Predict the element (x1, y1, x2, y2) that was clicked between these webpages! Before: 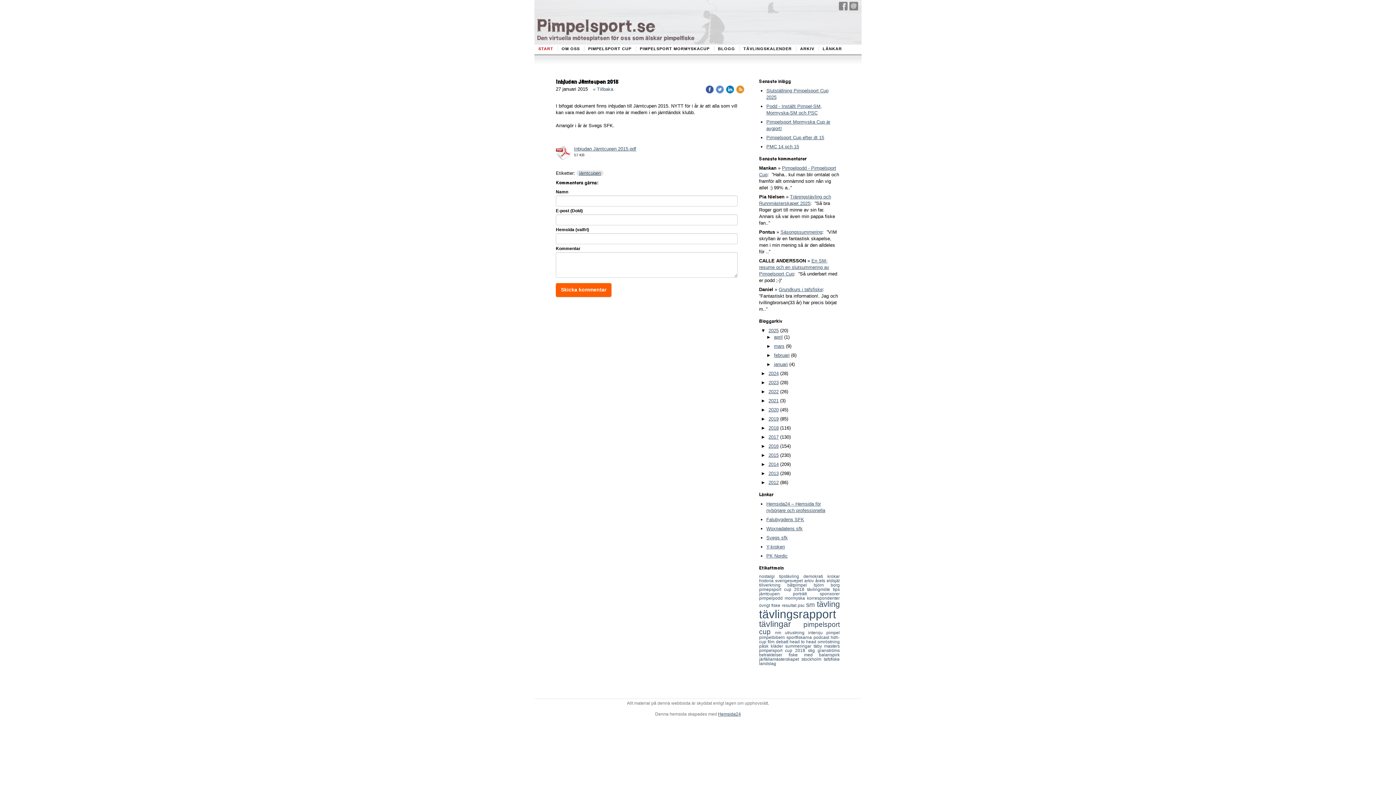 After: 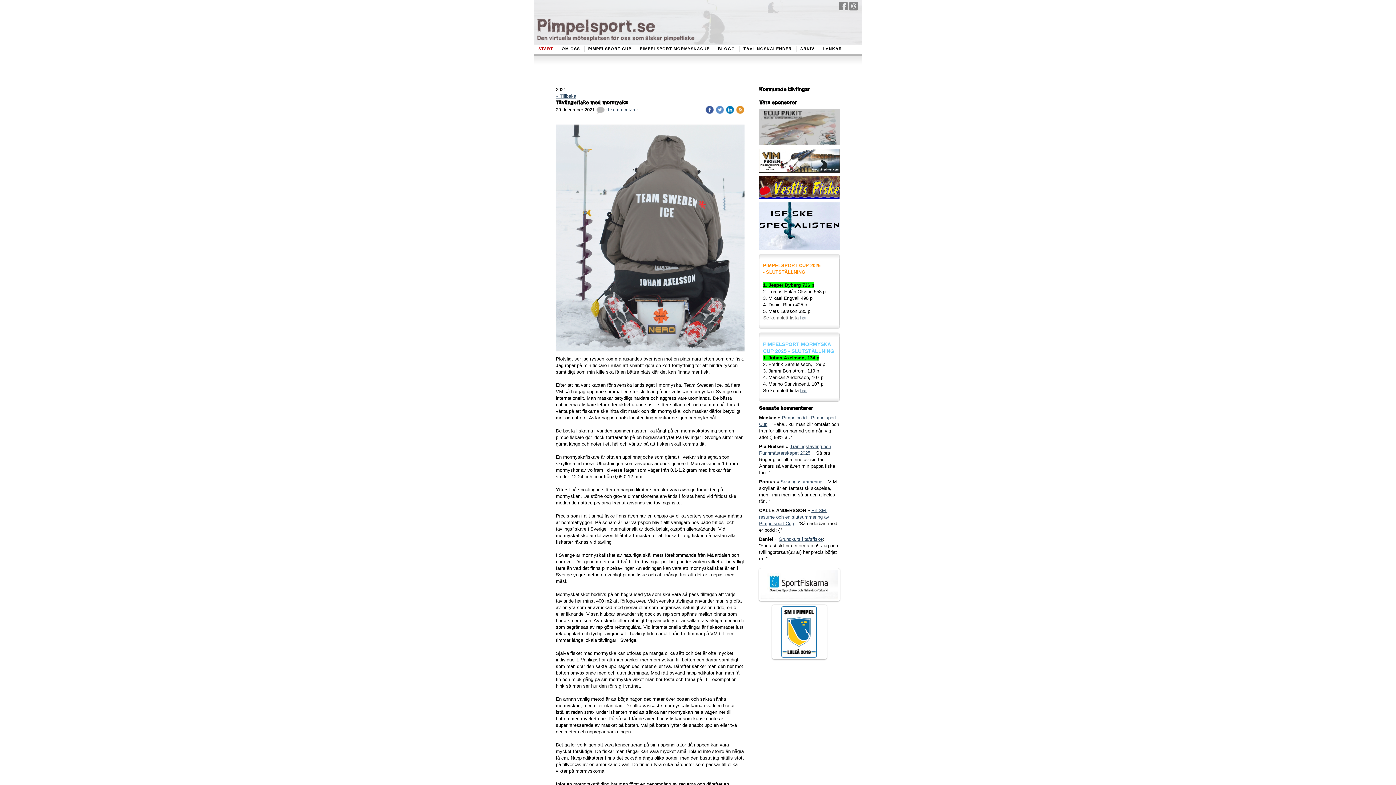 Action: label: 2021 bbox: (768, 398, 778, 403)